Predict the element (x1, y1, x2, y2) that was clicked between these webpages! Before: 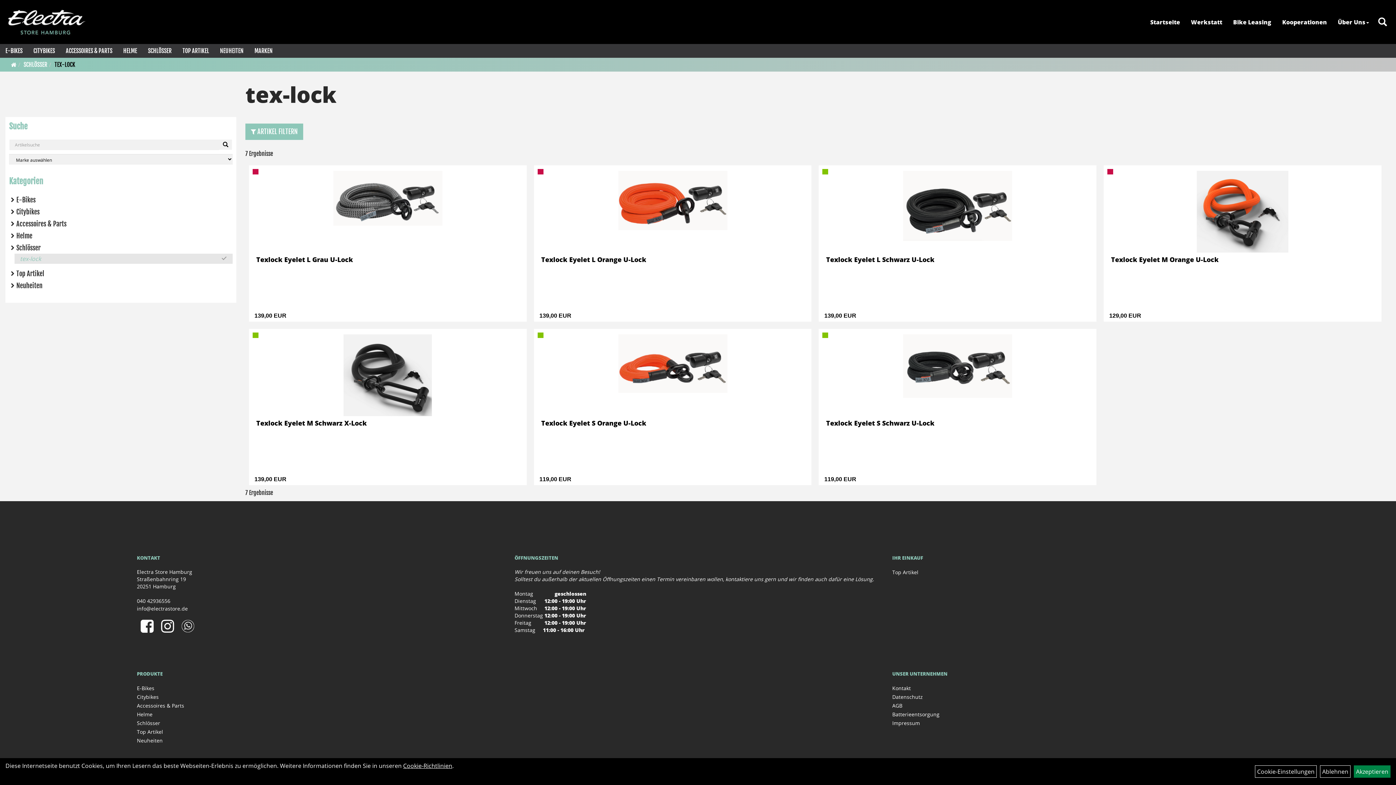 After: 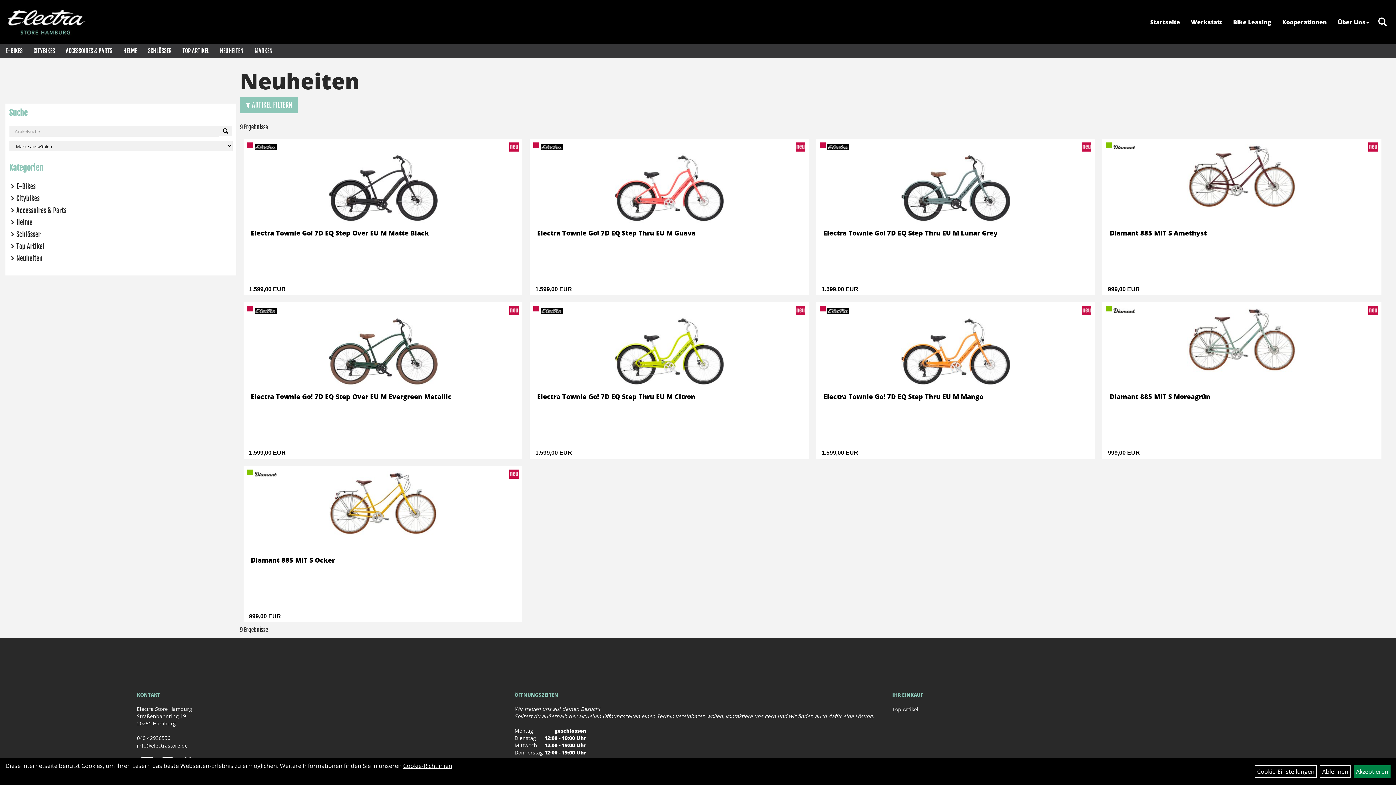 Action: label: Neuheiten bbox: (9, 280, 232, 291)